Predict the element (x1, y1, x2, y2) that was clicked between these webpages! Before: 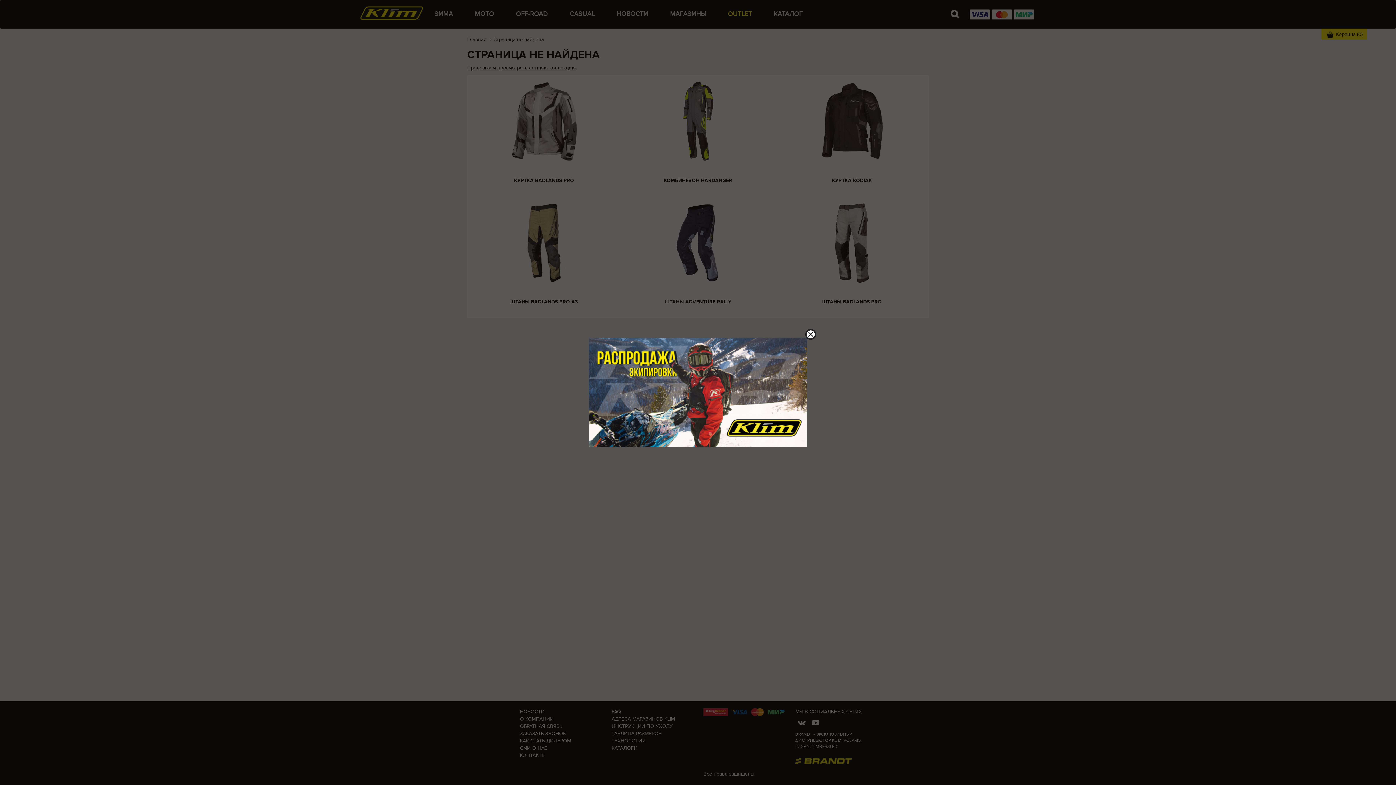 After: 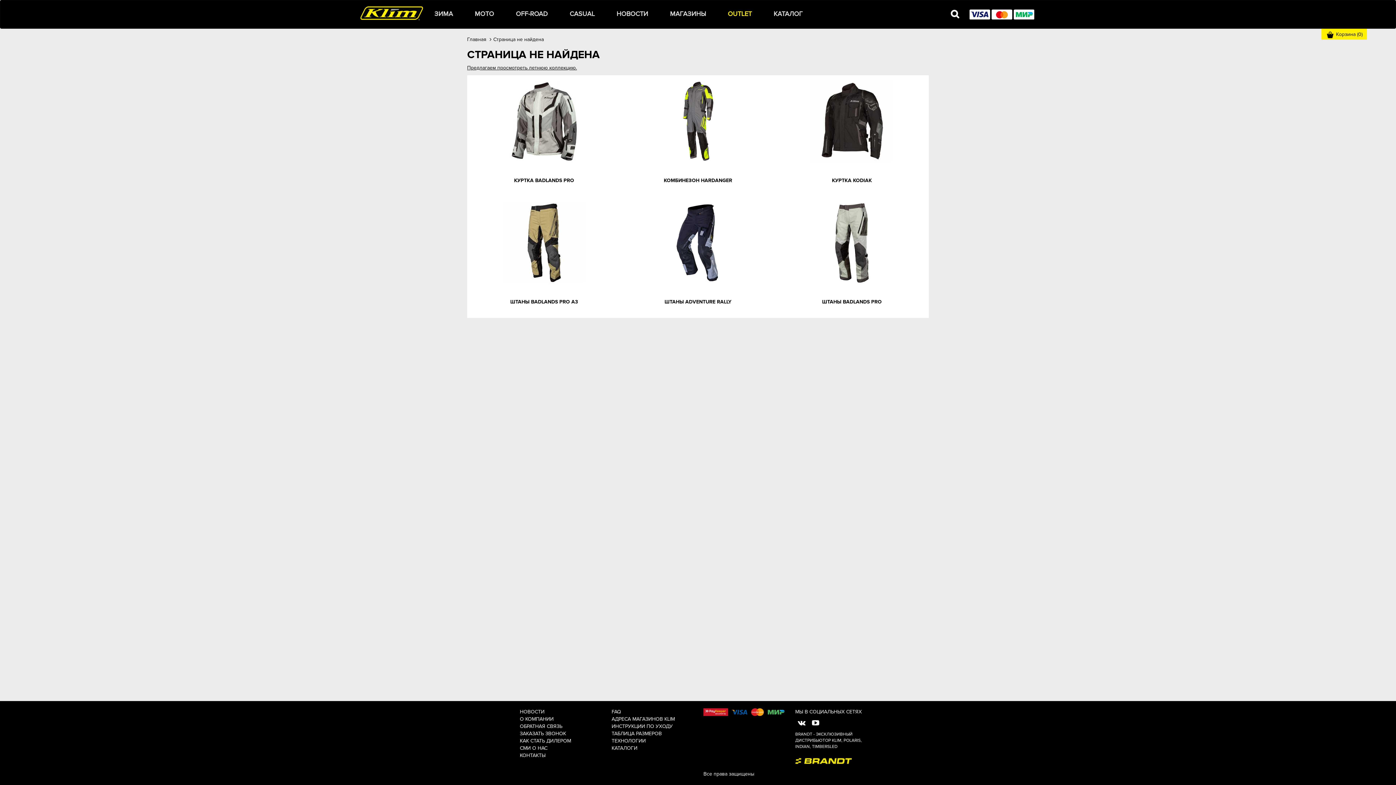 Action: bbox: (805, 329, 816, 340)